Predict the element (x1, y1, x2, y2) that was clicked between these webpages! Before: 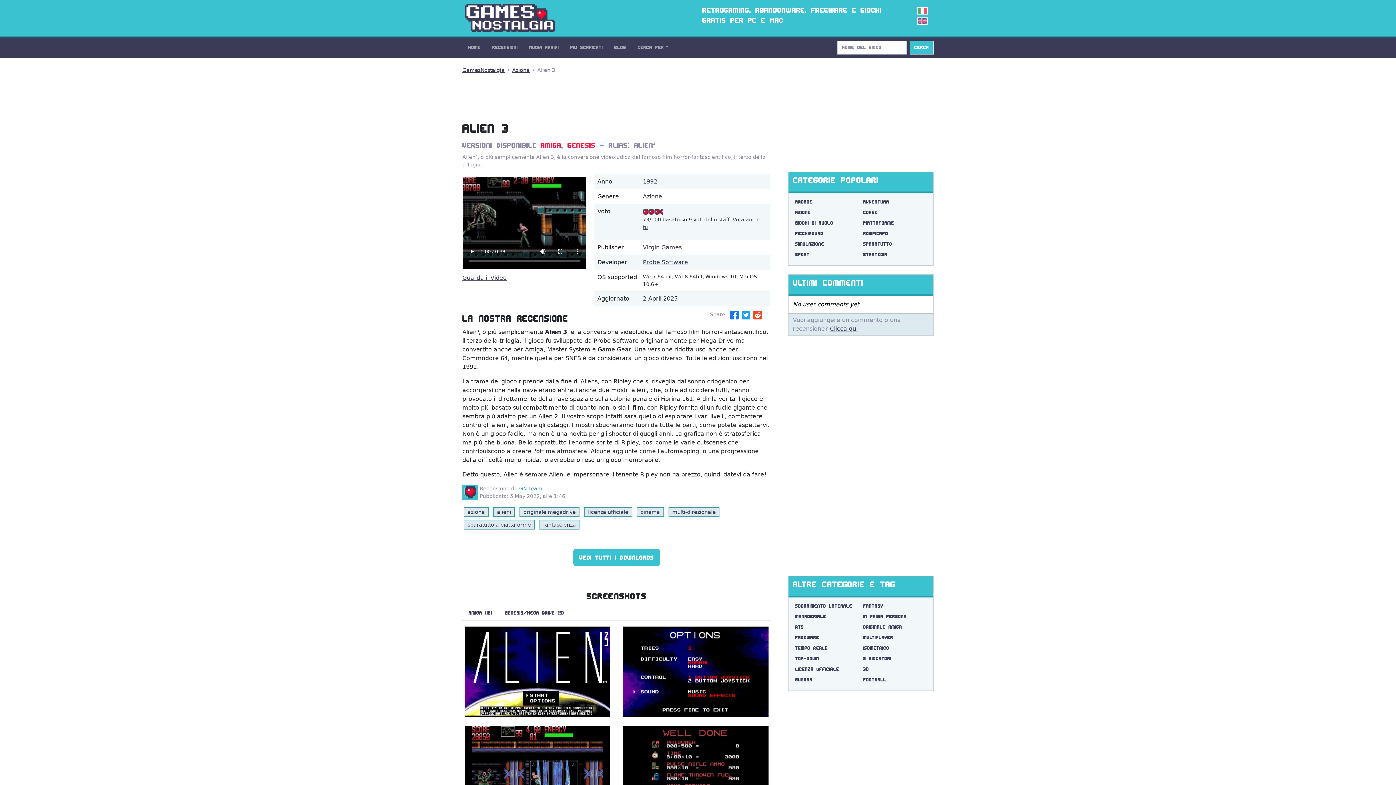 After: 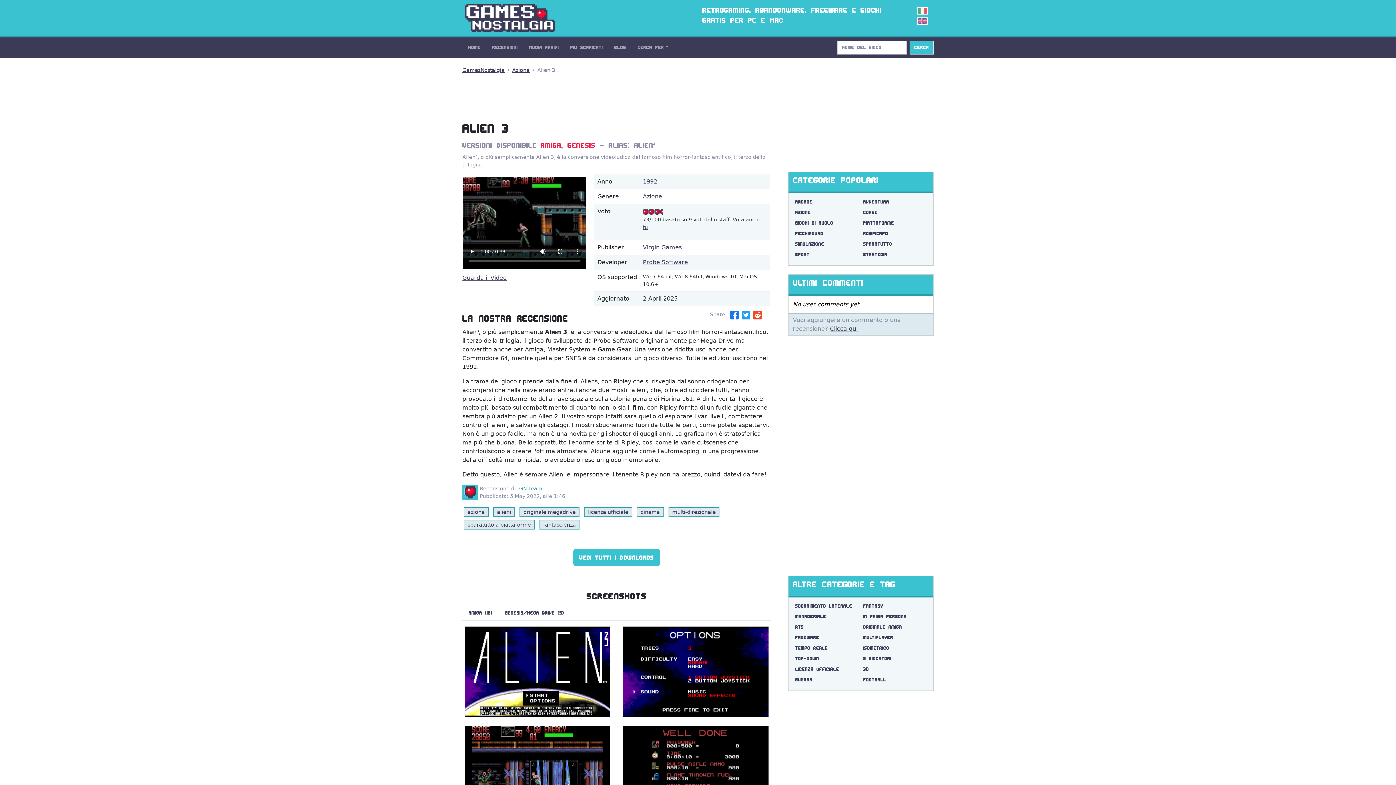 Action: bbox: (741, 312, 750, 317)